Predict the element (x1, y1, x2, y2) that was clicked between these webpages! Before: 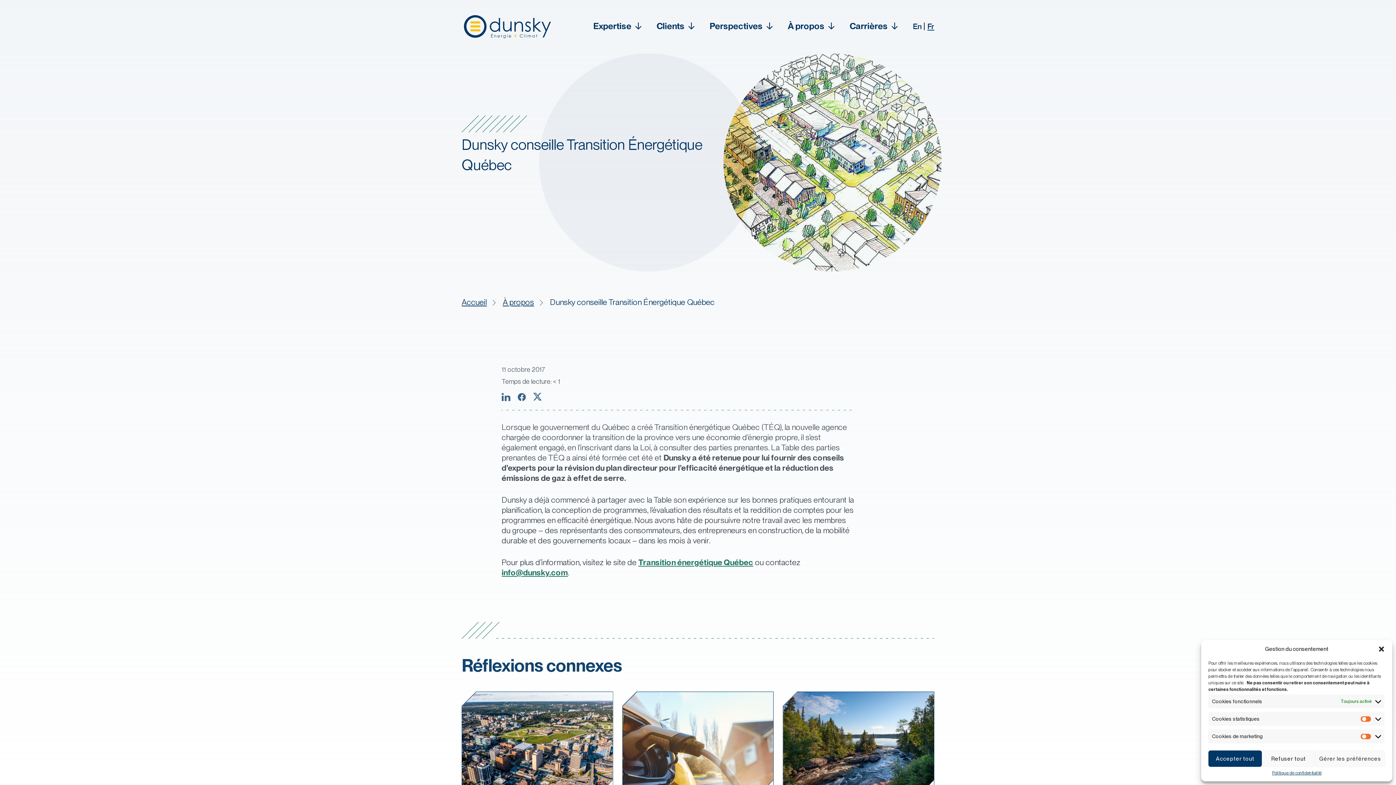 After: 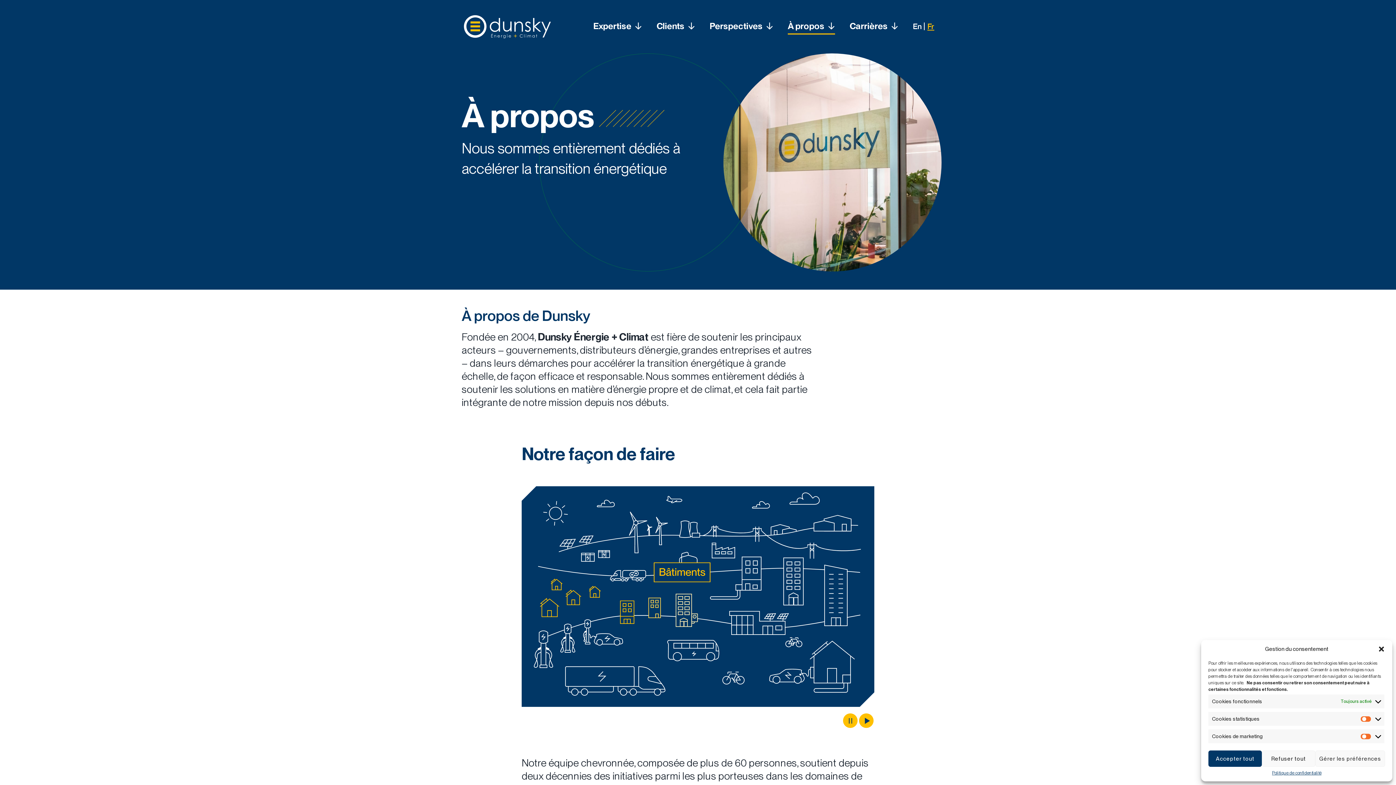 Action: bbox: (502, 297, 534, 306) label: À propos